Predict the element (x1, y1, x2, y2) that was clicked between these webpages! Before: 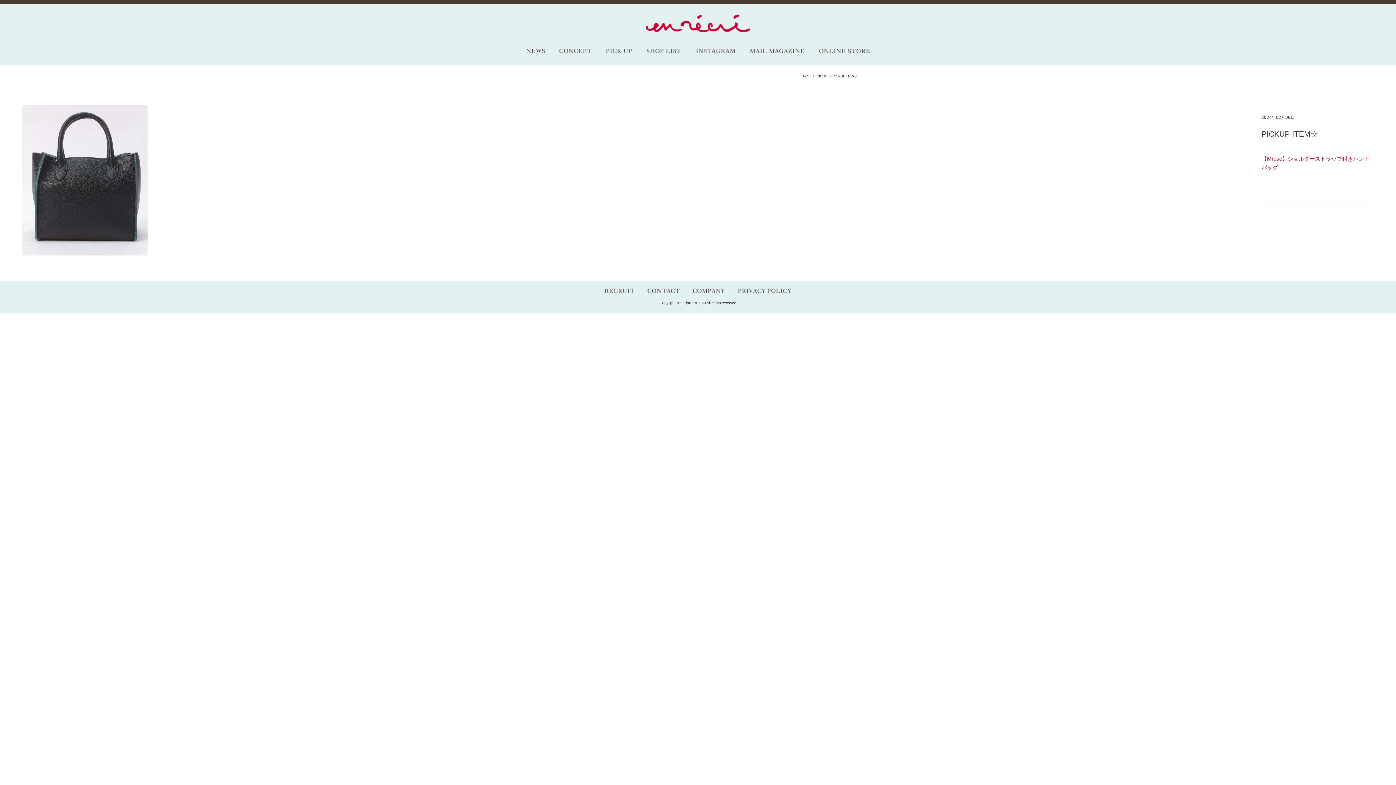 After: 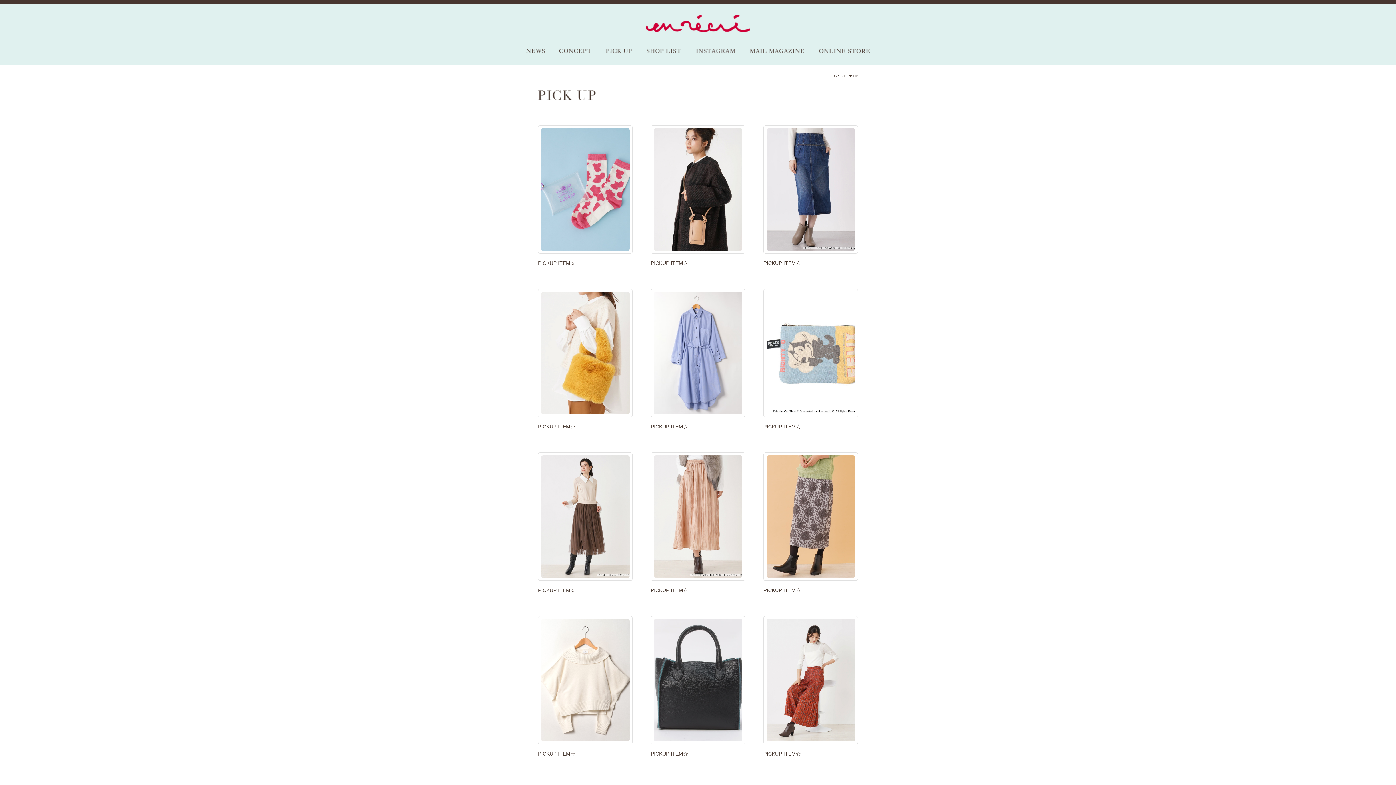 Action: label: PICK UP bbox: (813, 74, 827, 78)